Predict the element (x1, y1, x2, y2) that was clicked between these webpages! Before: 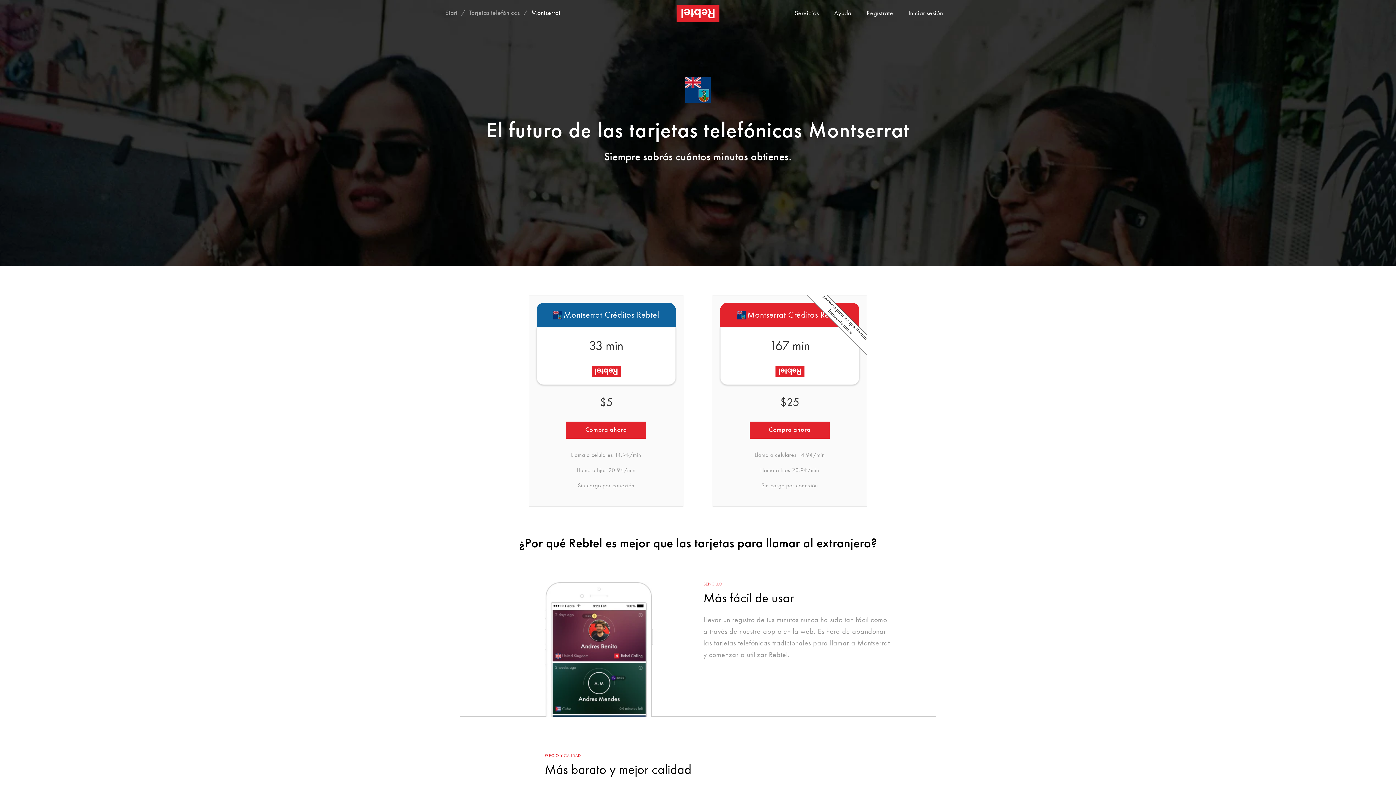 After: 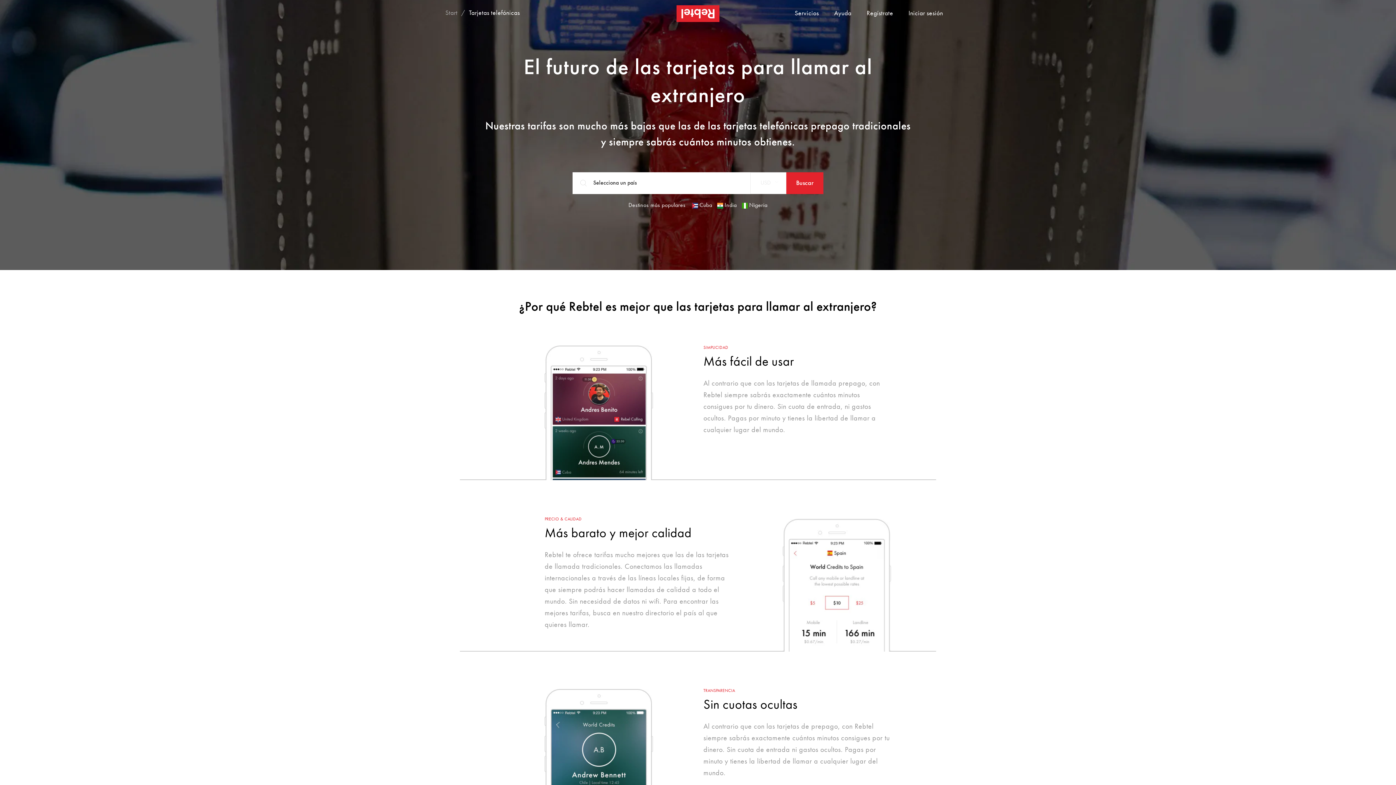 Action: label: Tarjetas telefónicas bbox: (469, 9, 531, 16)